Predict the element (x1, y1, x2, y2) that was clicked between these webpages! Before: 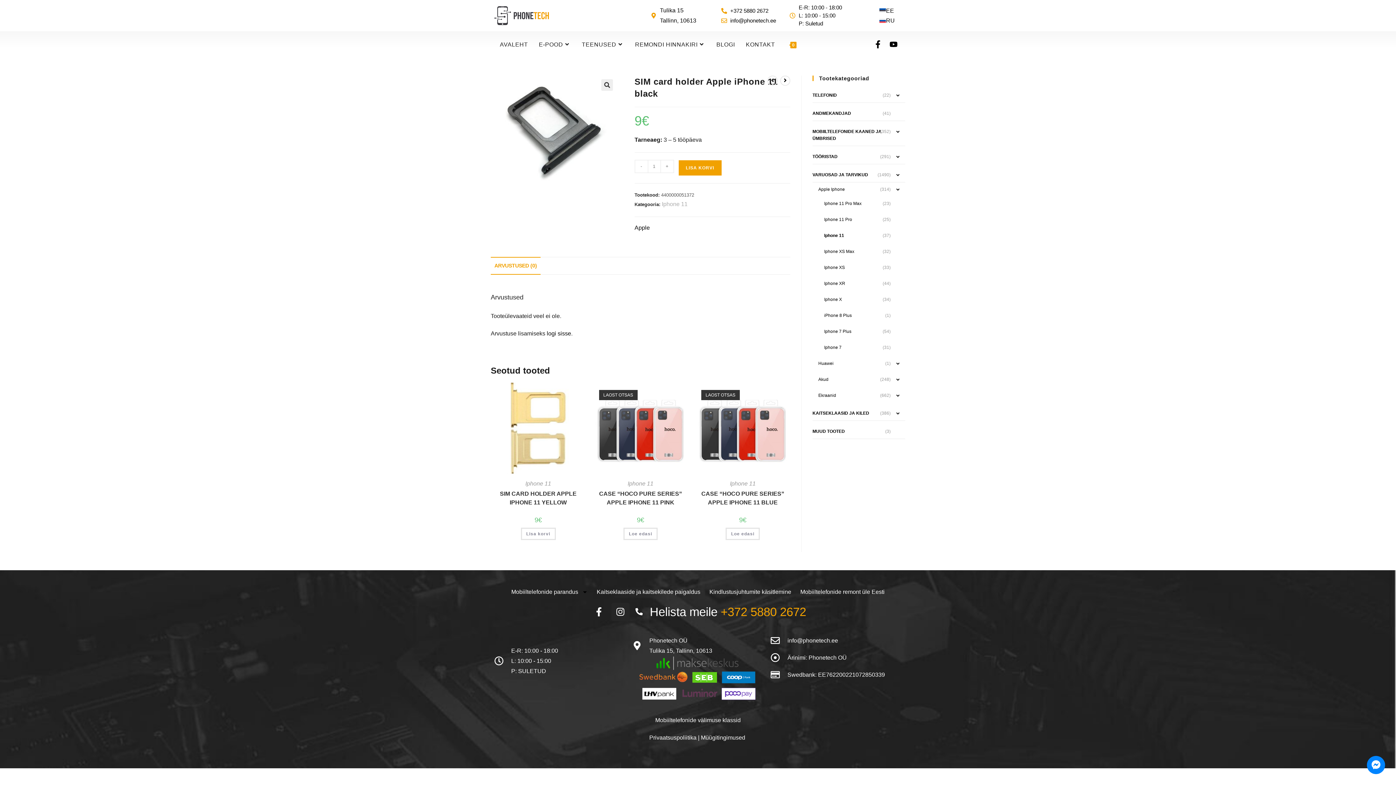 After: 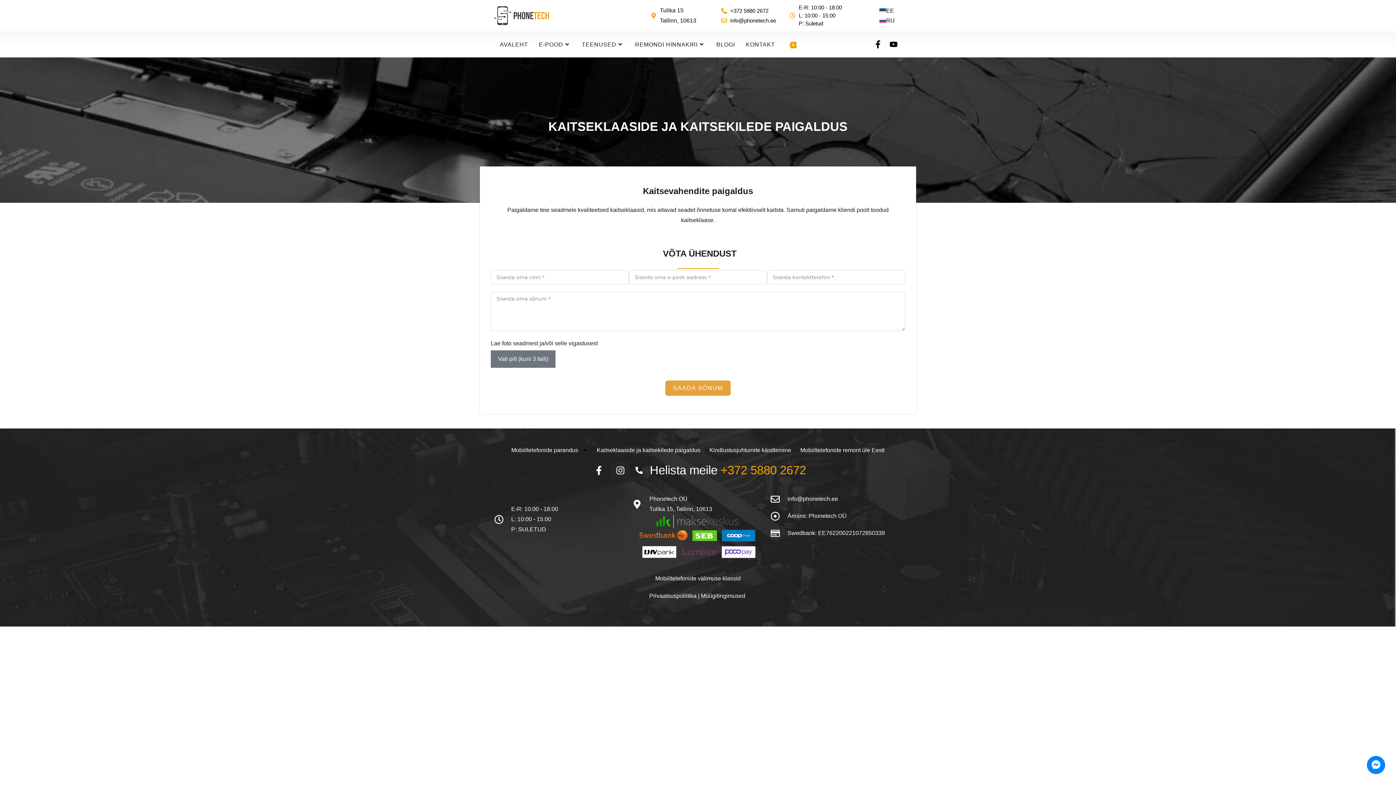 Action: bbox: (596, 588, 700, 595) label: Kaitseklaaside ja kaitsekilede paigaldus